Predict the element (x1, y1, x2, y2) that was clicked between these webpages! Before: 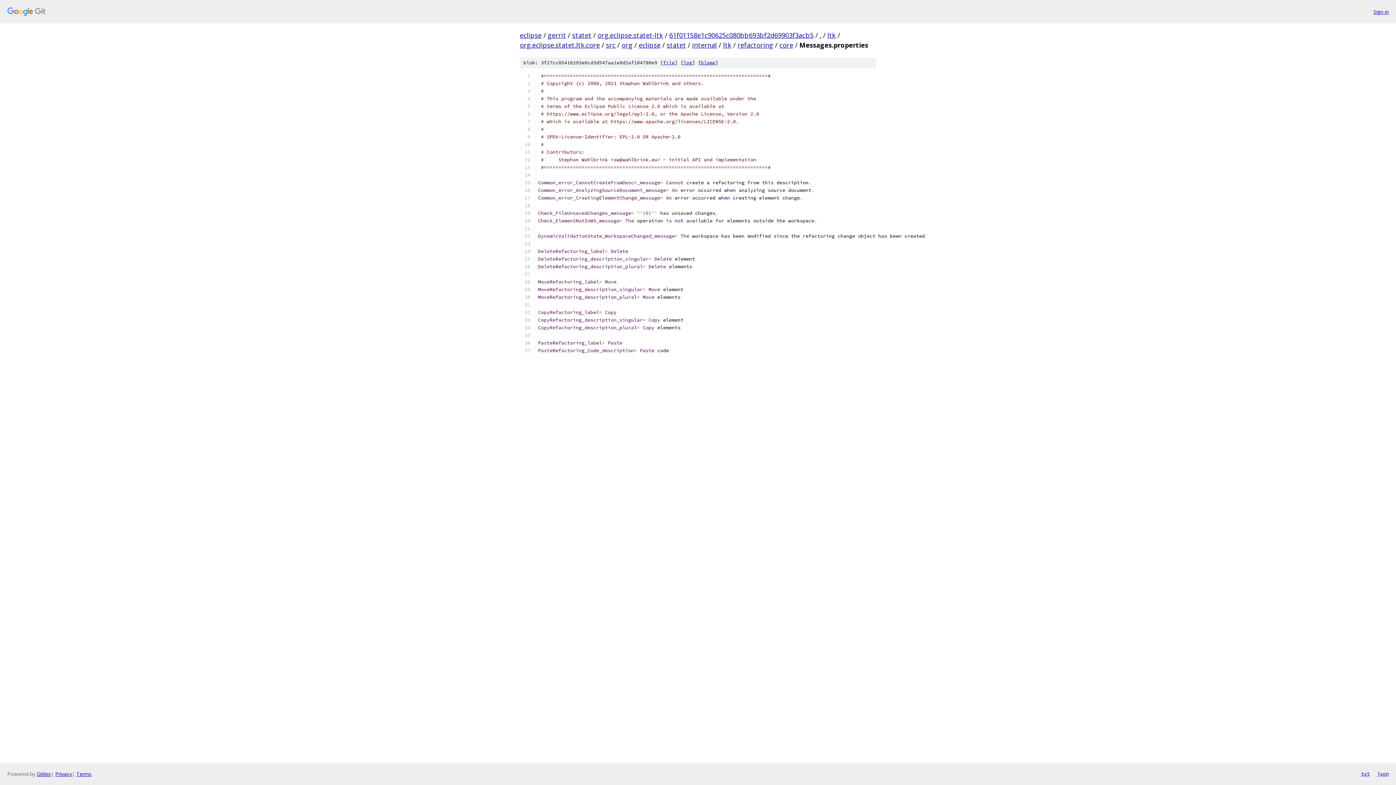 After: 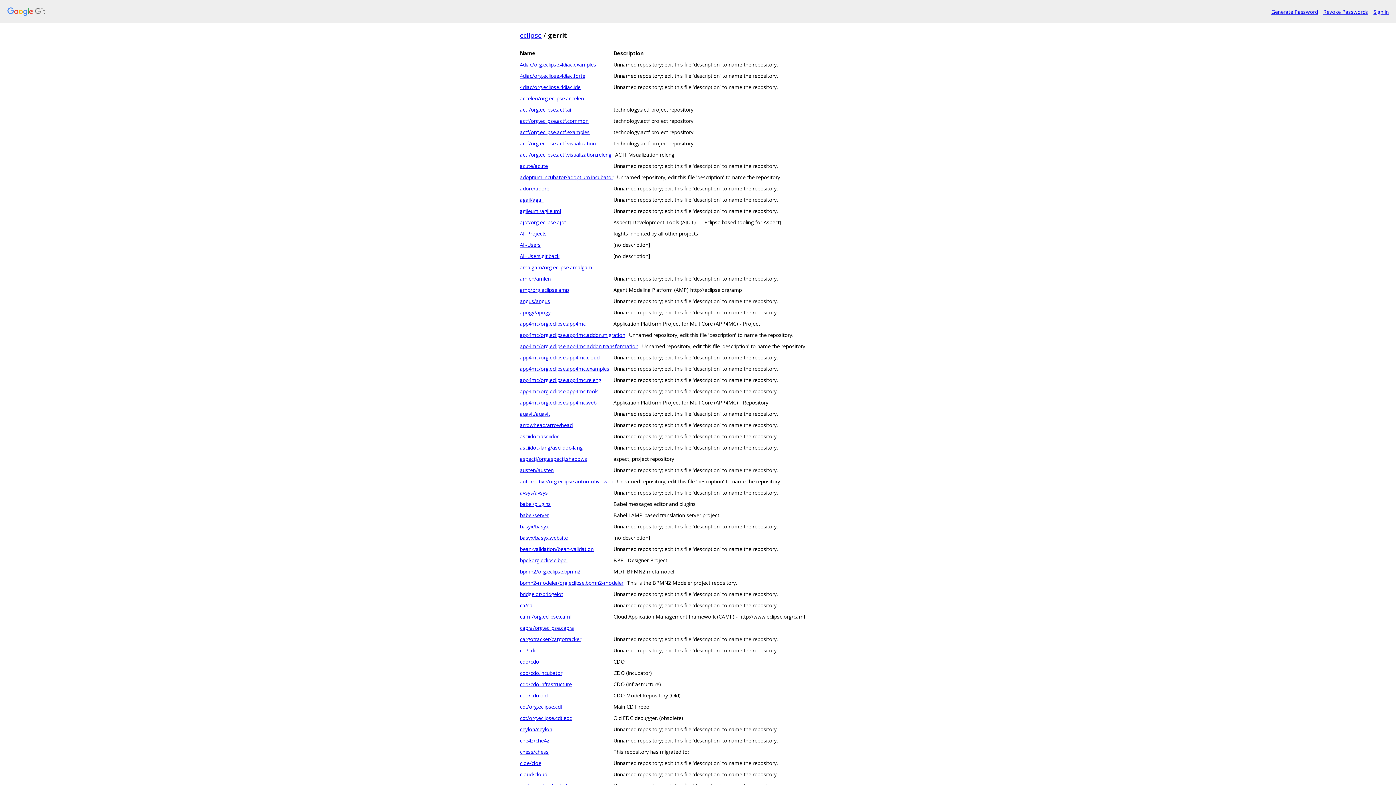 Action: bbox: (548, 30, 566, 39) label: gerrit